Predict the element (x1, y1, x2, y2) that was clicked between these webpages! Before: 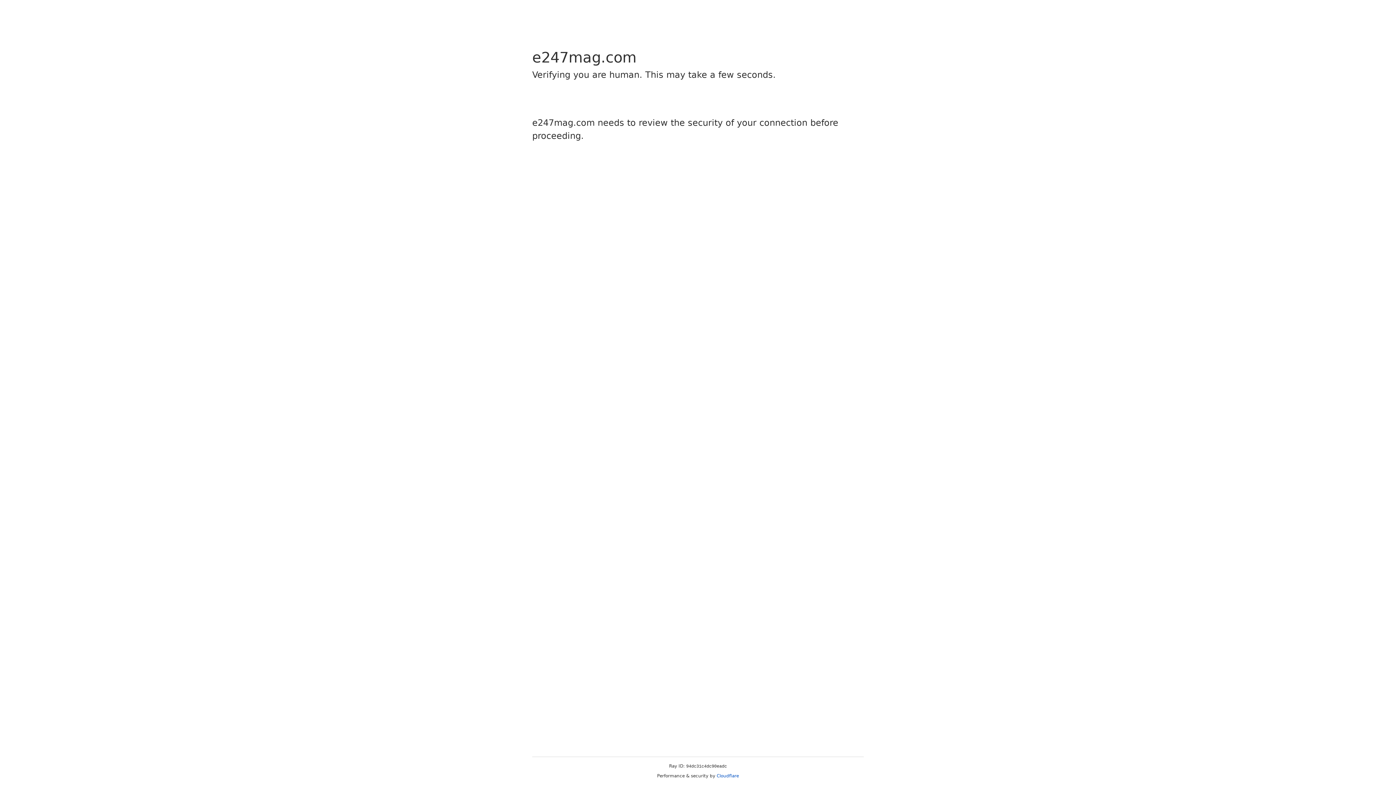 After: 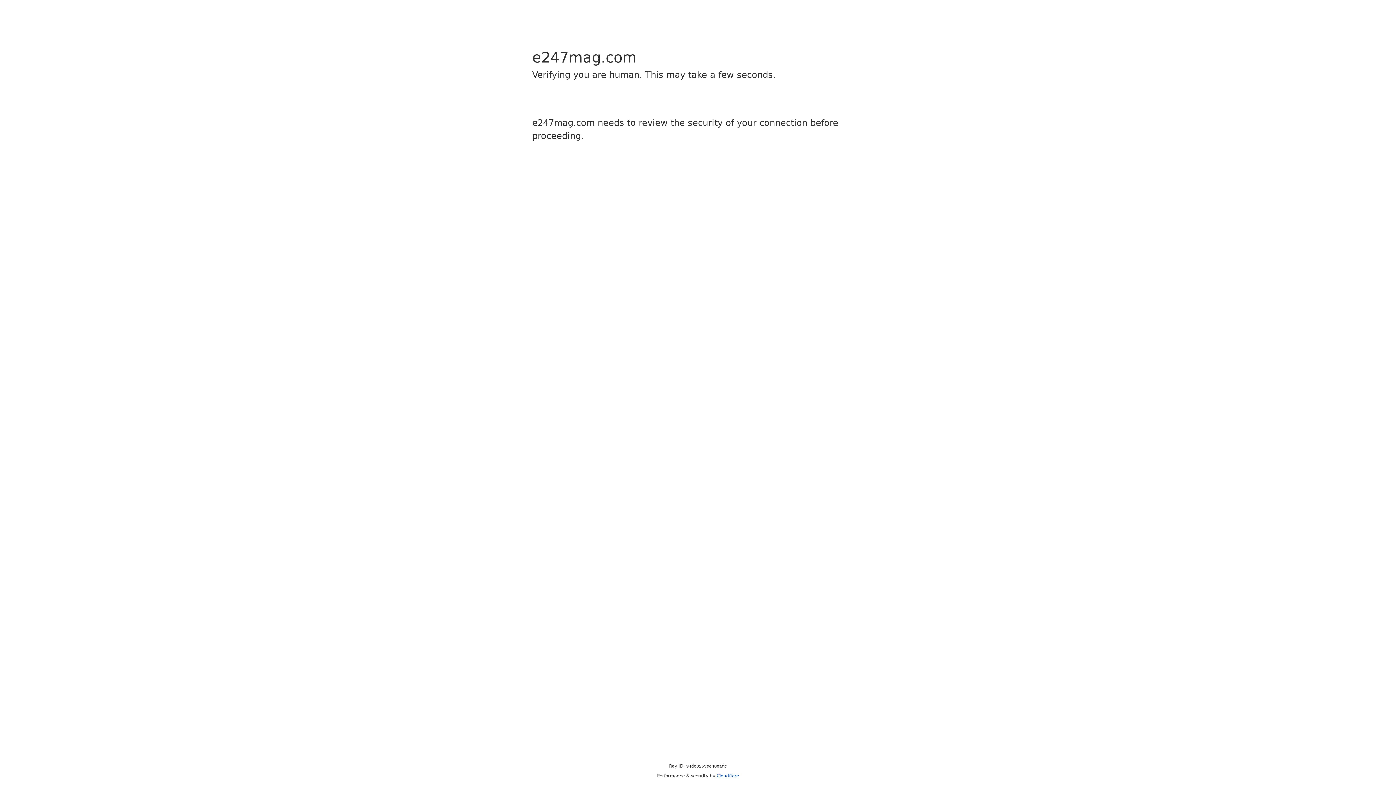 Action: label: Cloudflare bbox: (716, 773, 739, 778)